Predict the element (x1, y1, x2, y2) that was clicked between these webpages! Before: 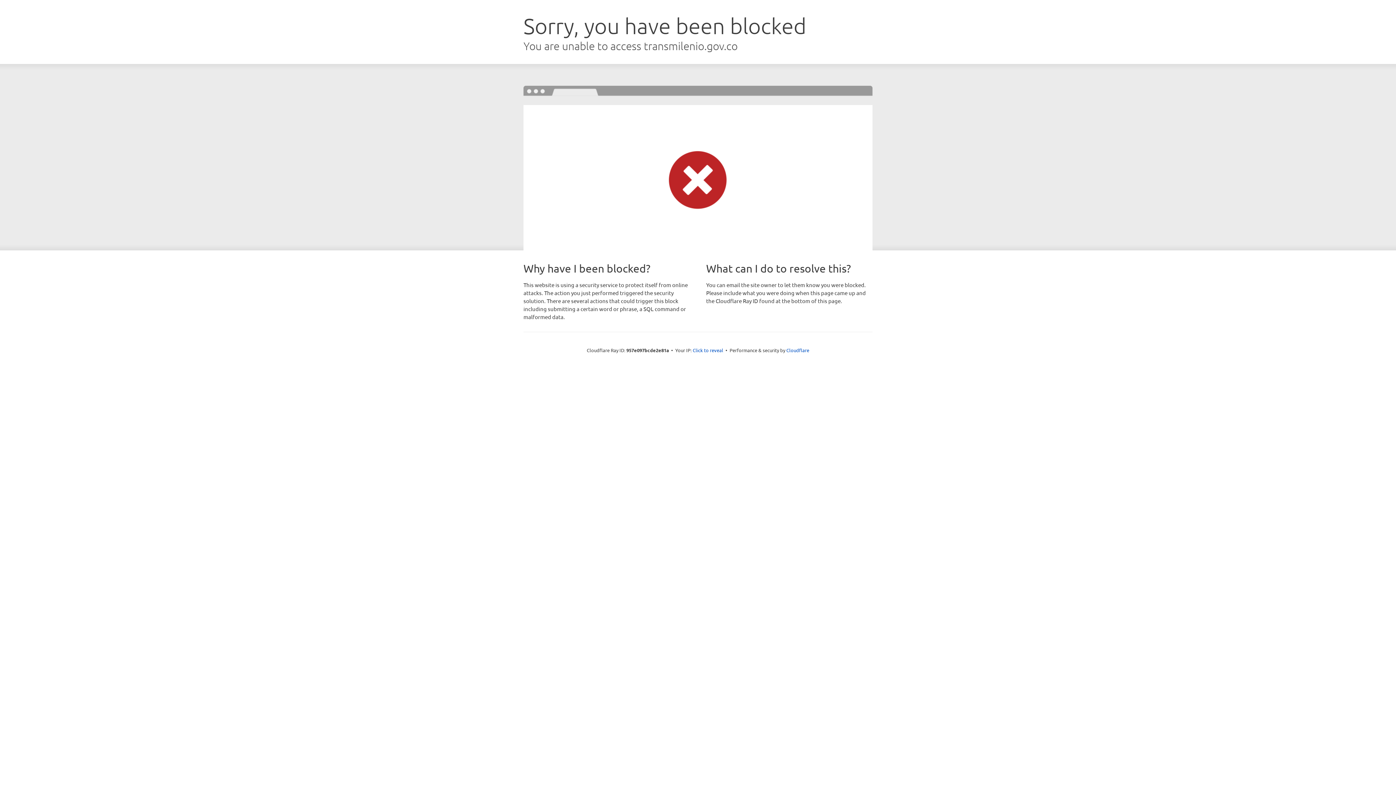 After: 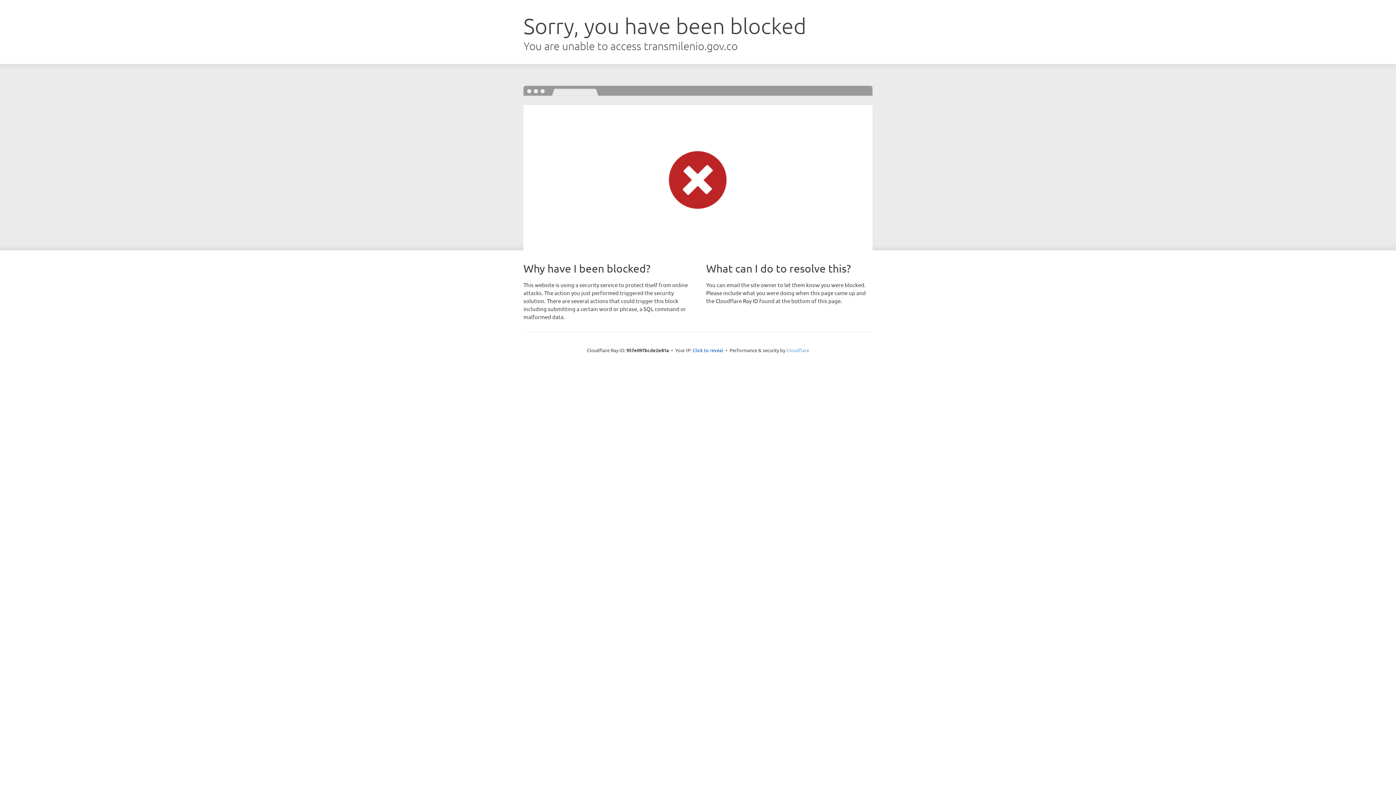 Action: bbox: (786, 347, 809, 353) label: Cloudflare